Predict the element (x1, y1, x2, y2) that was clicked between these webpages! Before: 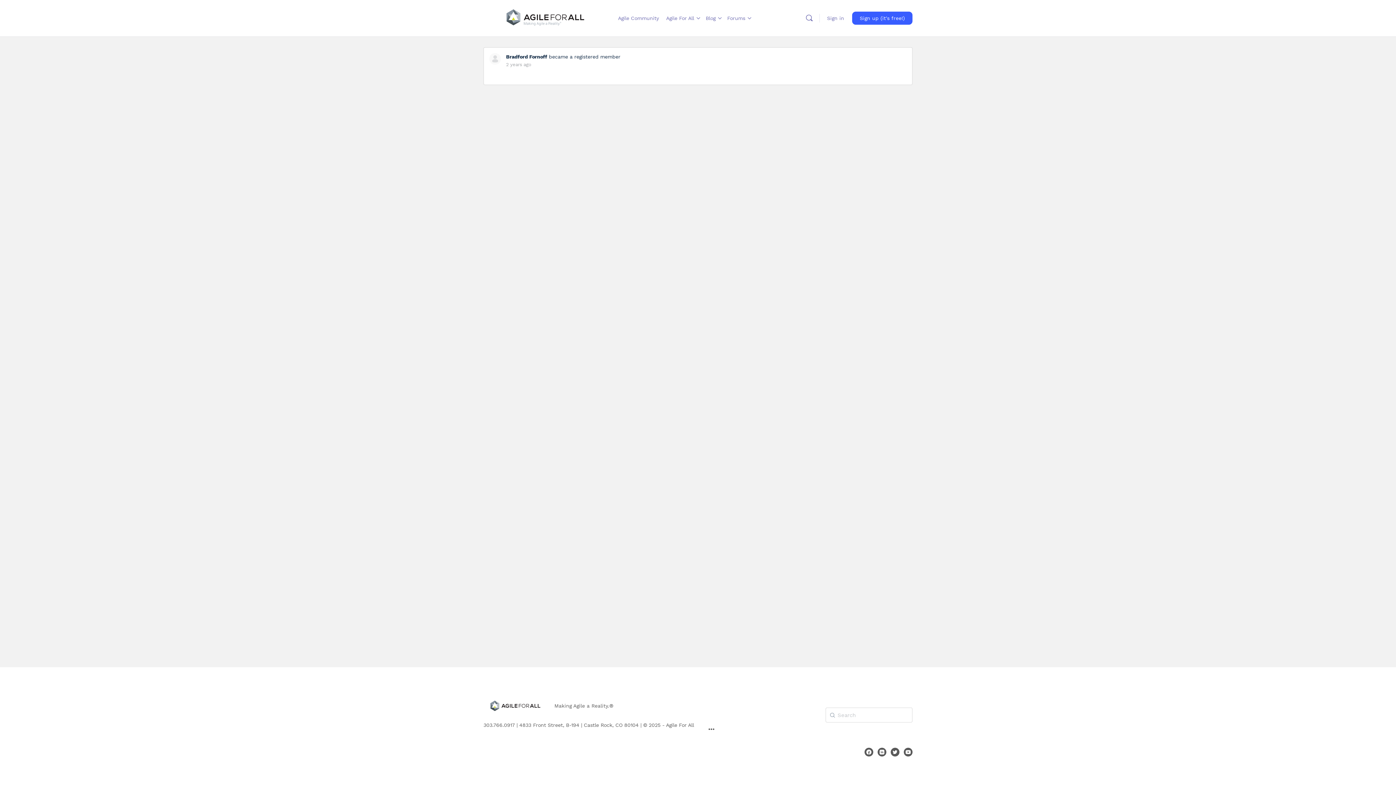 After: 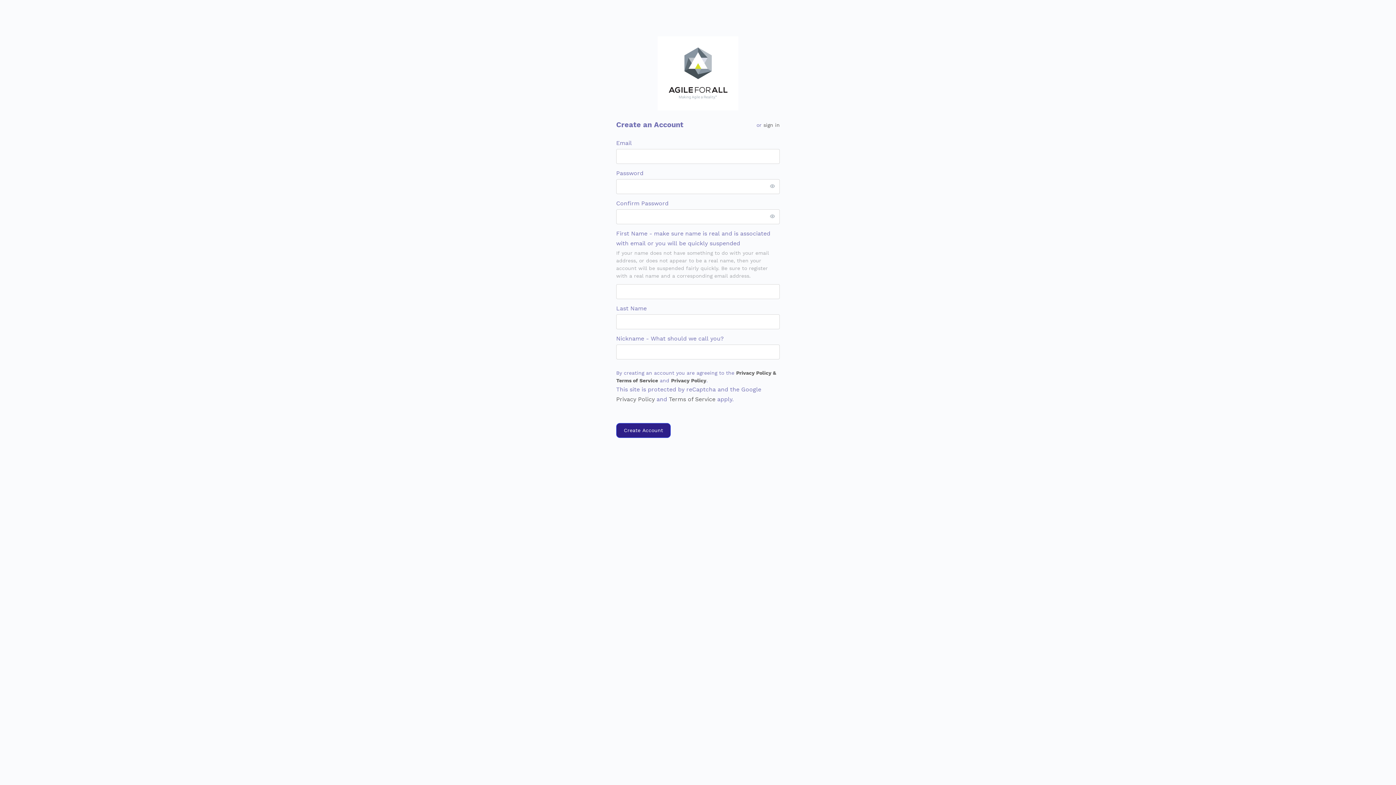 Action: bbox: (852, 11, 912, 24) label: Sign up (it's free!)